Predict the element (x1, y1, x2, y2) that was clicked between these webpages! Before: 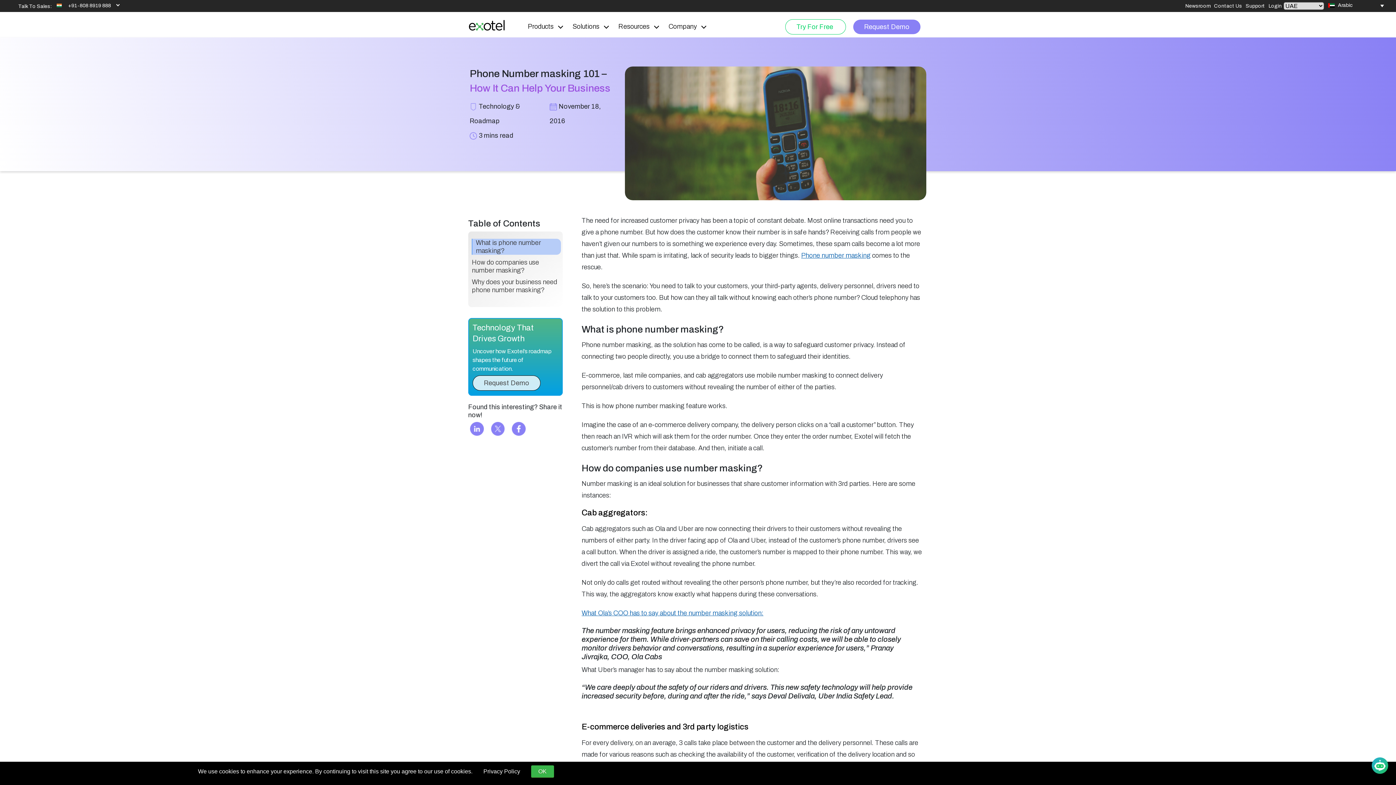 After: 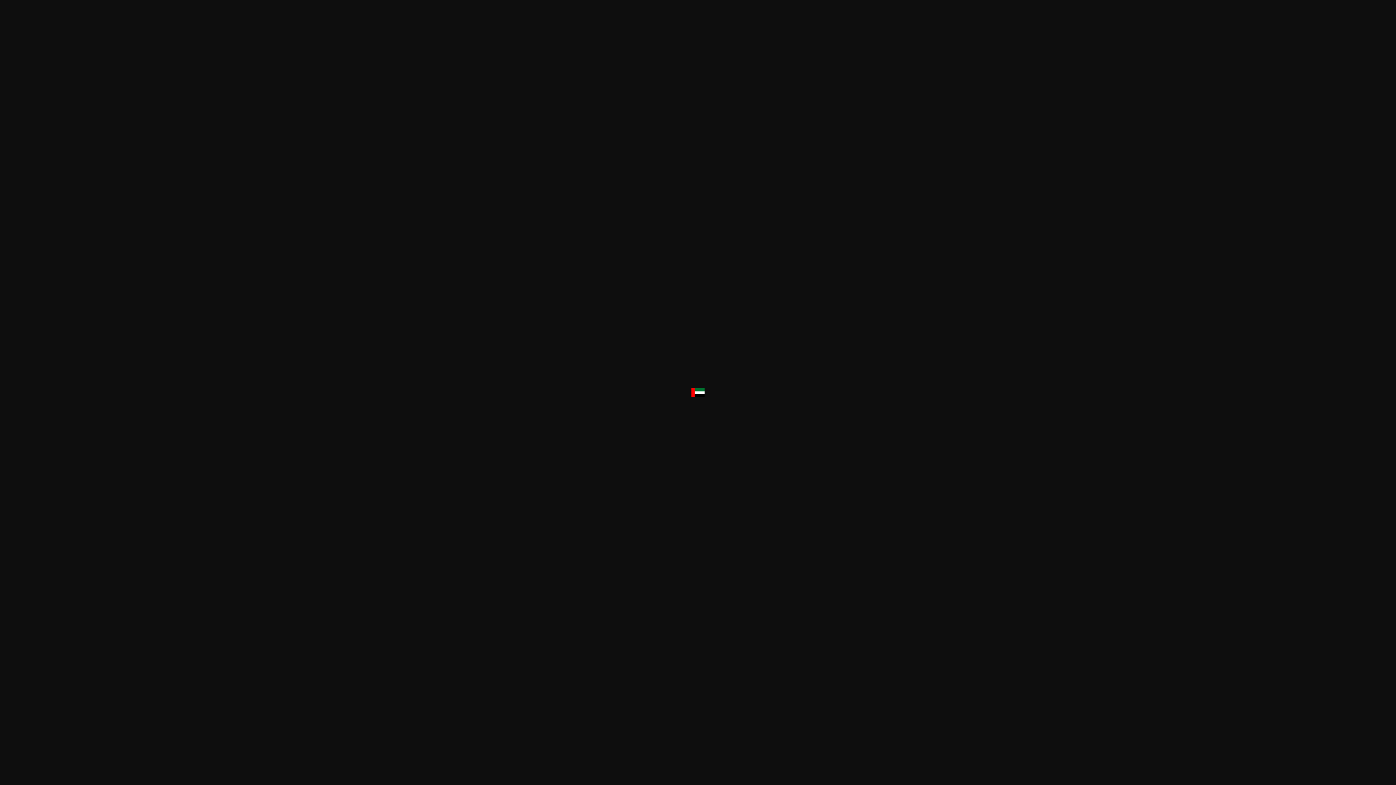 Action: label: Products bbox: (522, 12, 567, 35)